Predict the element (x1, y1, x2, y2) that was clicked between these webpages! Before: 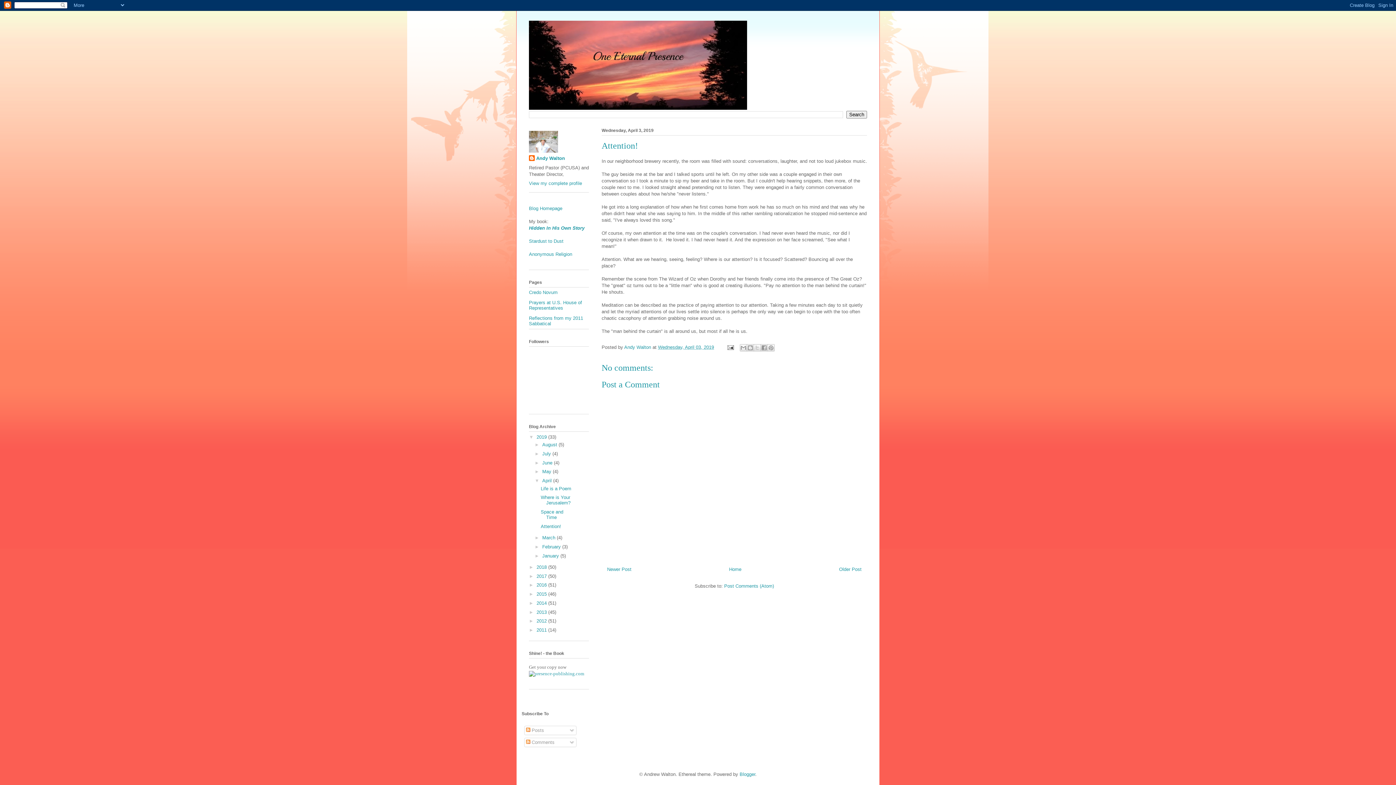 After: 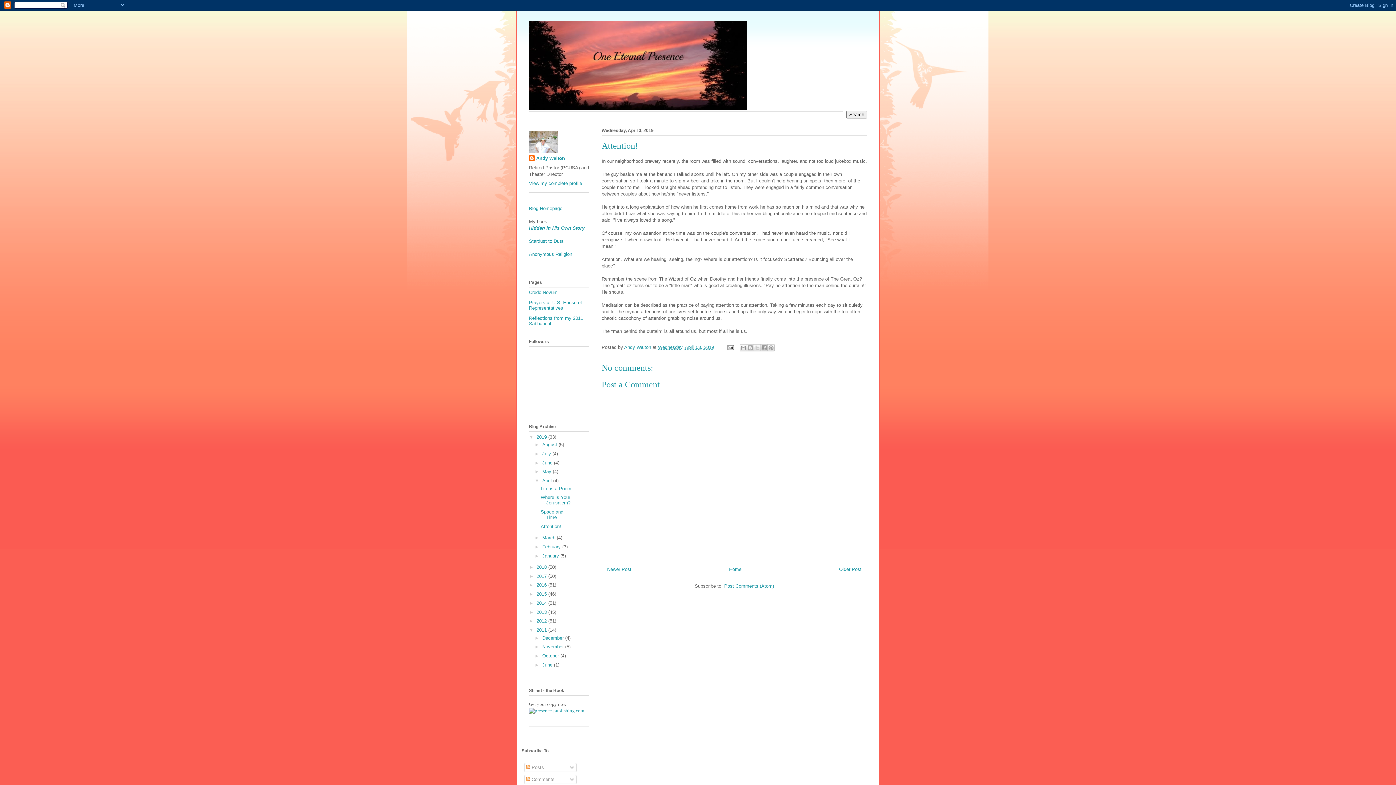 Action: label: ►   bbox: (529, 627, 536, 633)